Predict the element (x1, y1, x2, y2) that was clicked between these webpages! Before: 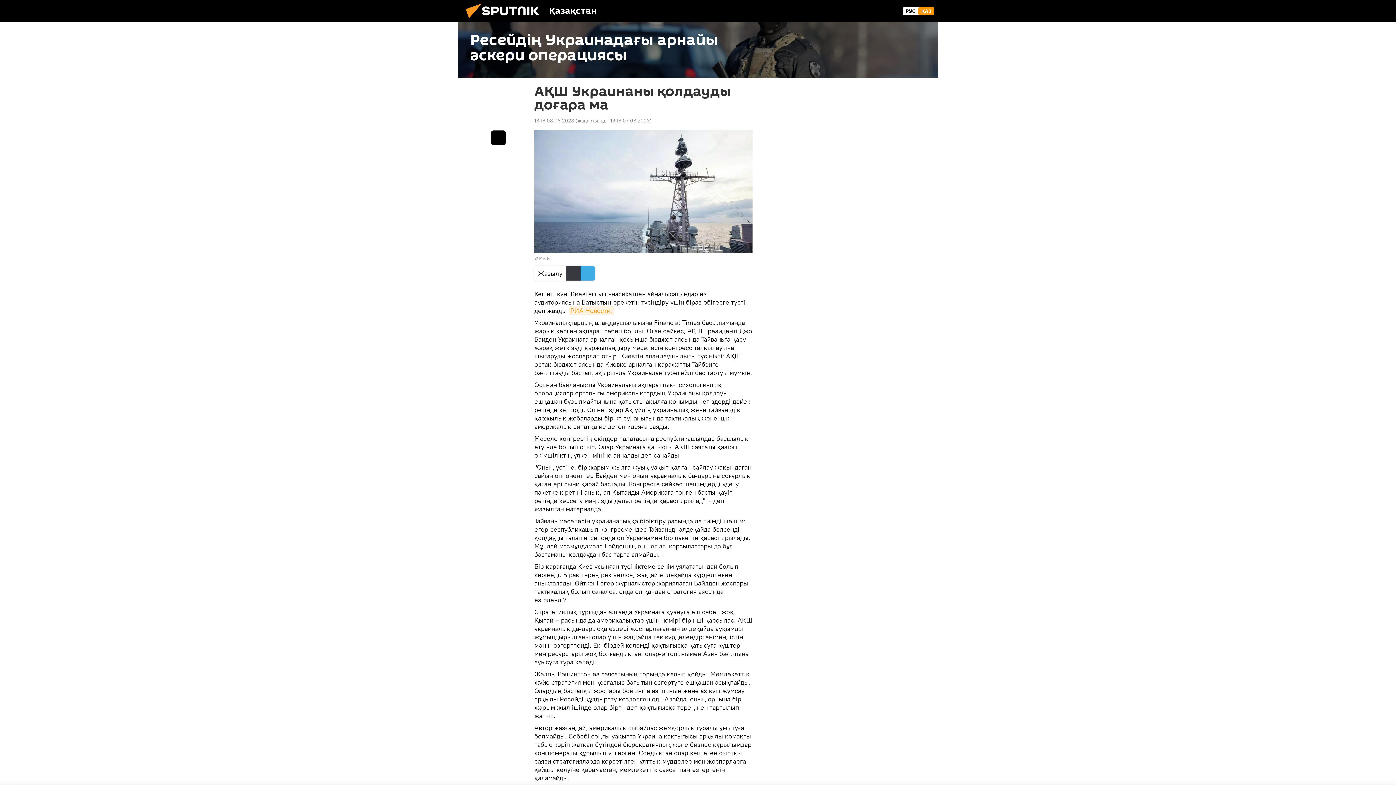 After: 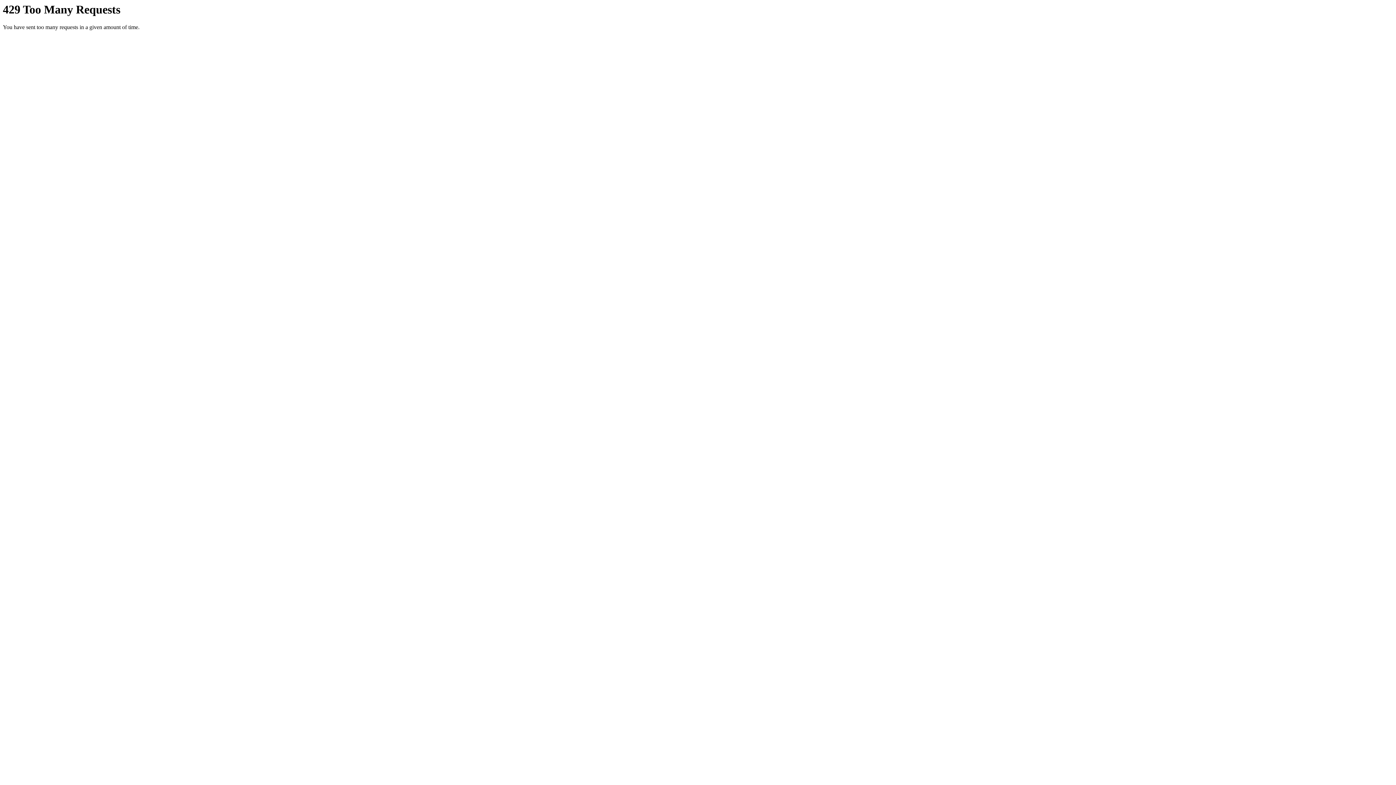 Action: bbox: (918, 6, 934, 15) label: ҚАЗ